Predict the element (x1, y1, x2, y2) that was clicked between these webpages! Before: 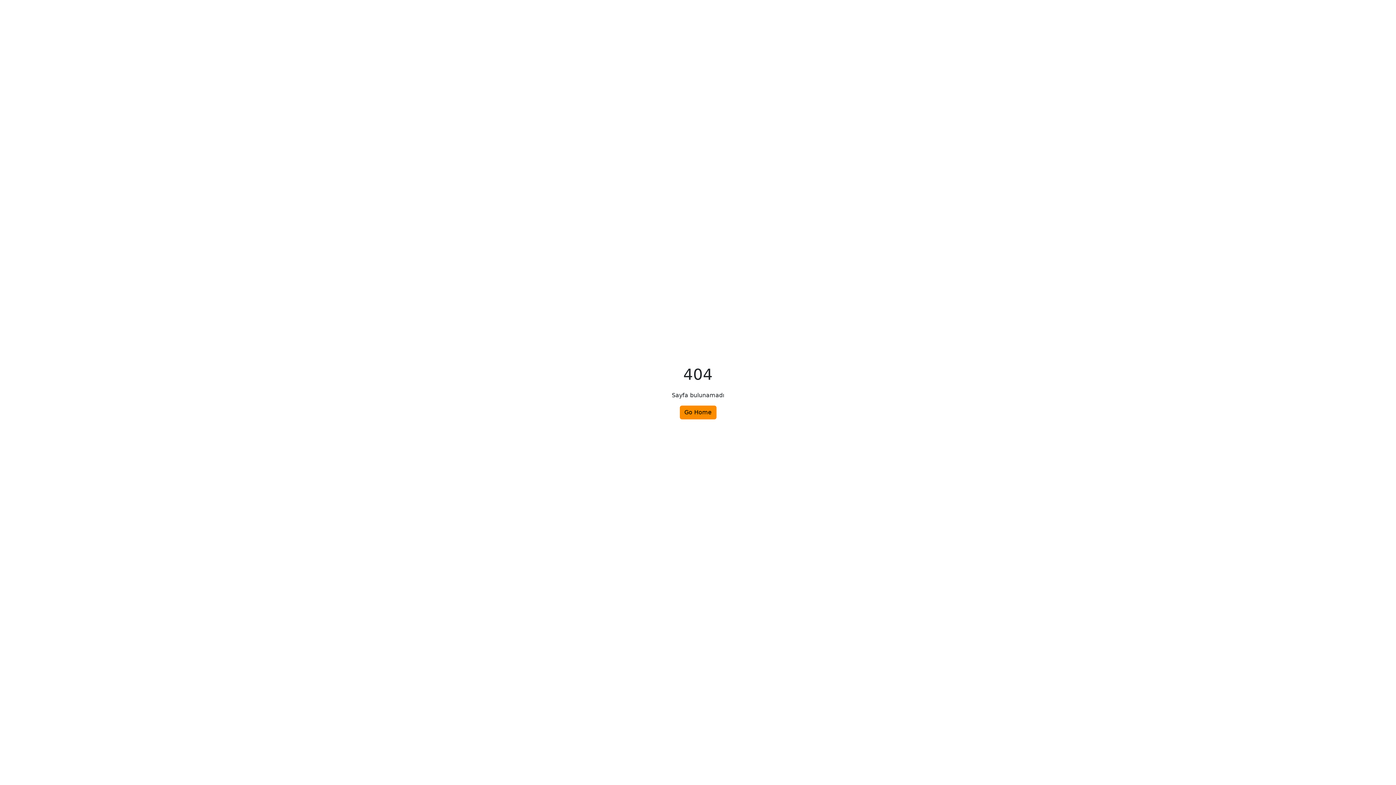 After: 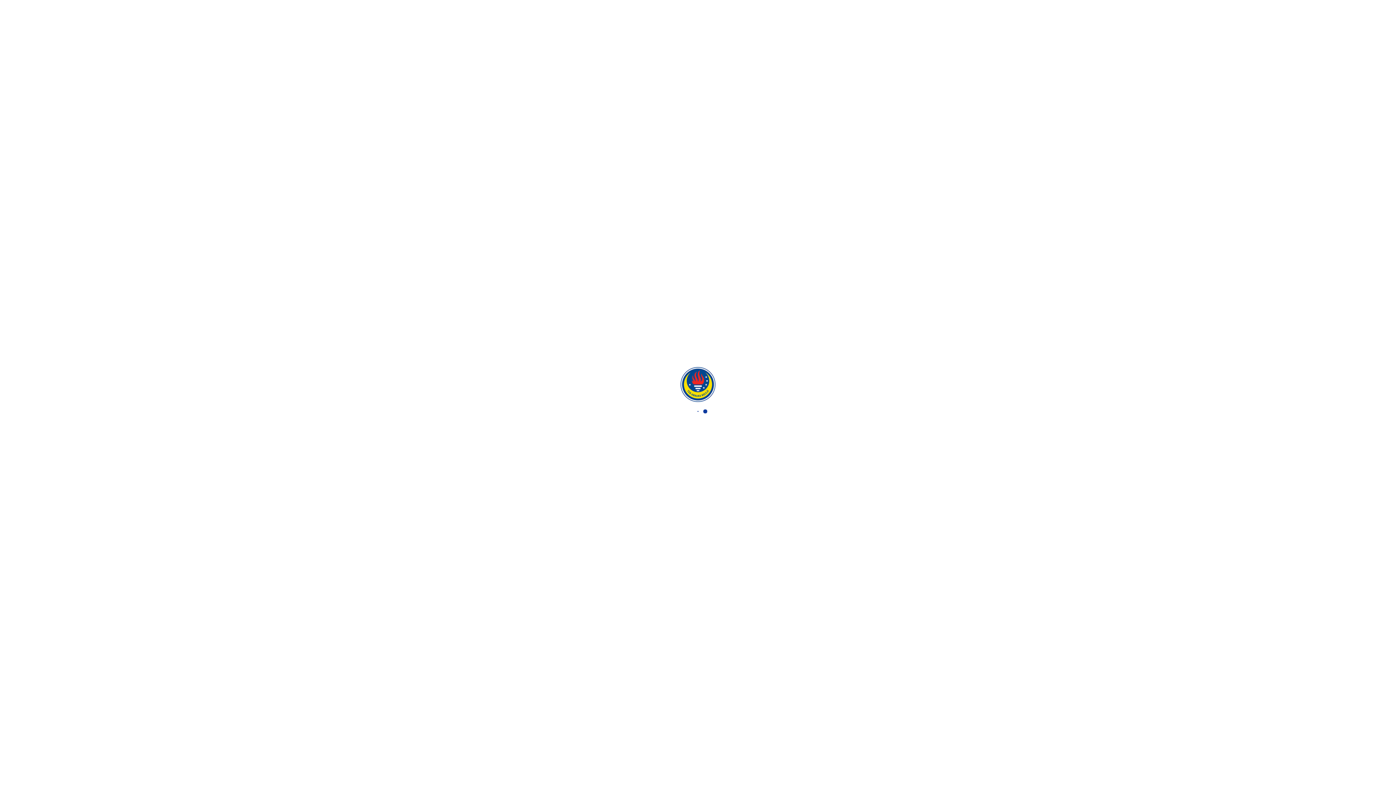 Action: bbox: (679, 405, 716, 419) label: Go Home